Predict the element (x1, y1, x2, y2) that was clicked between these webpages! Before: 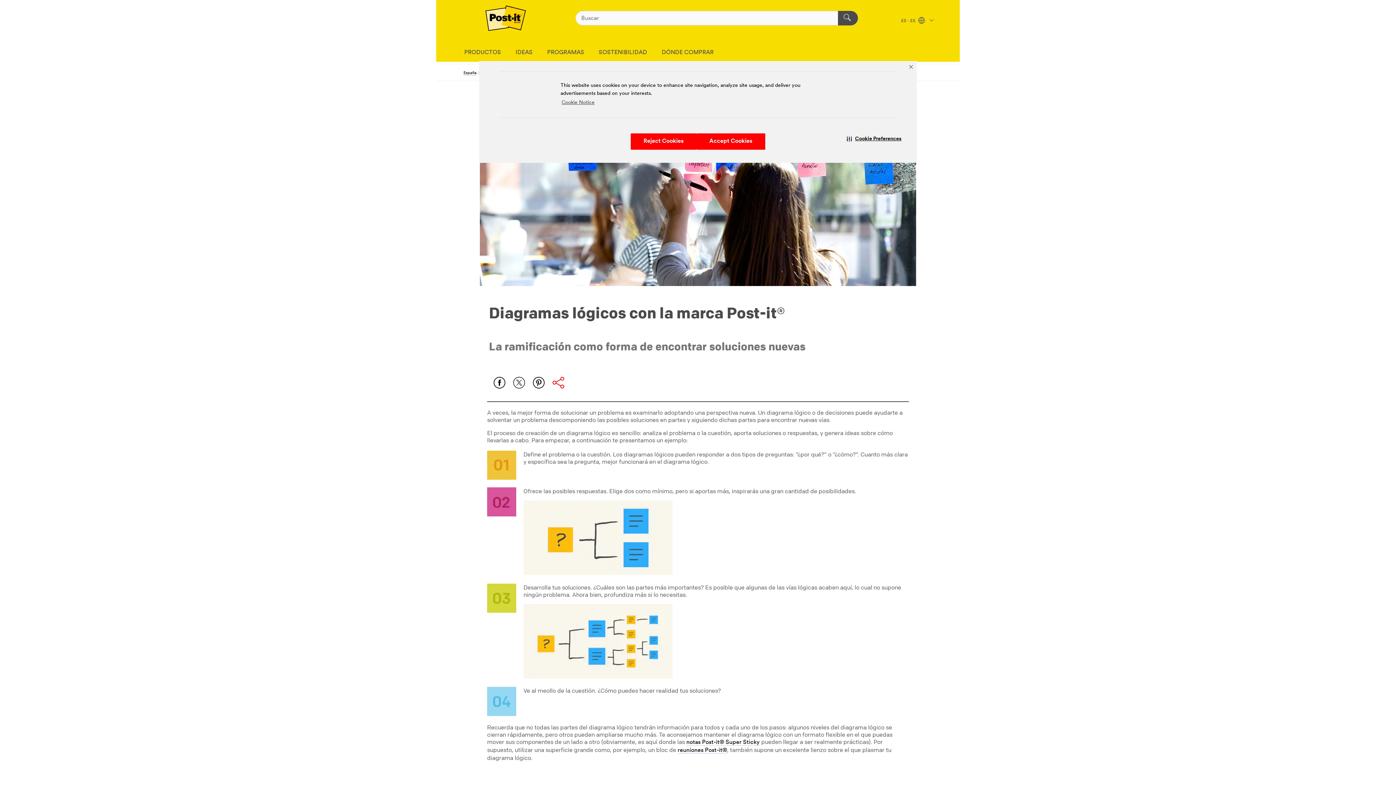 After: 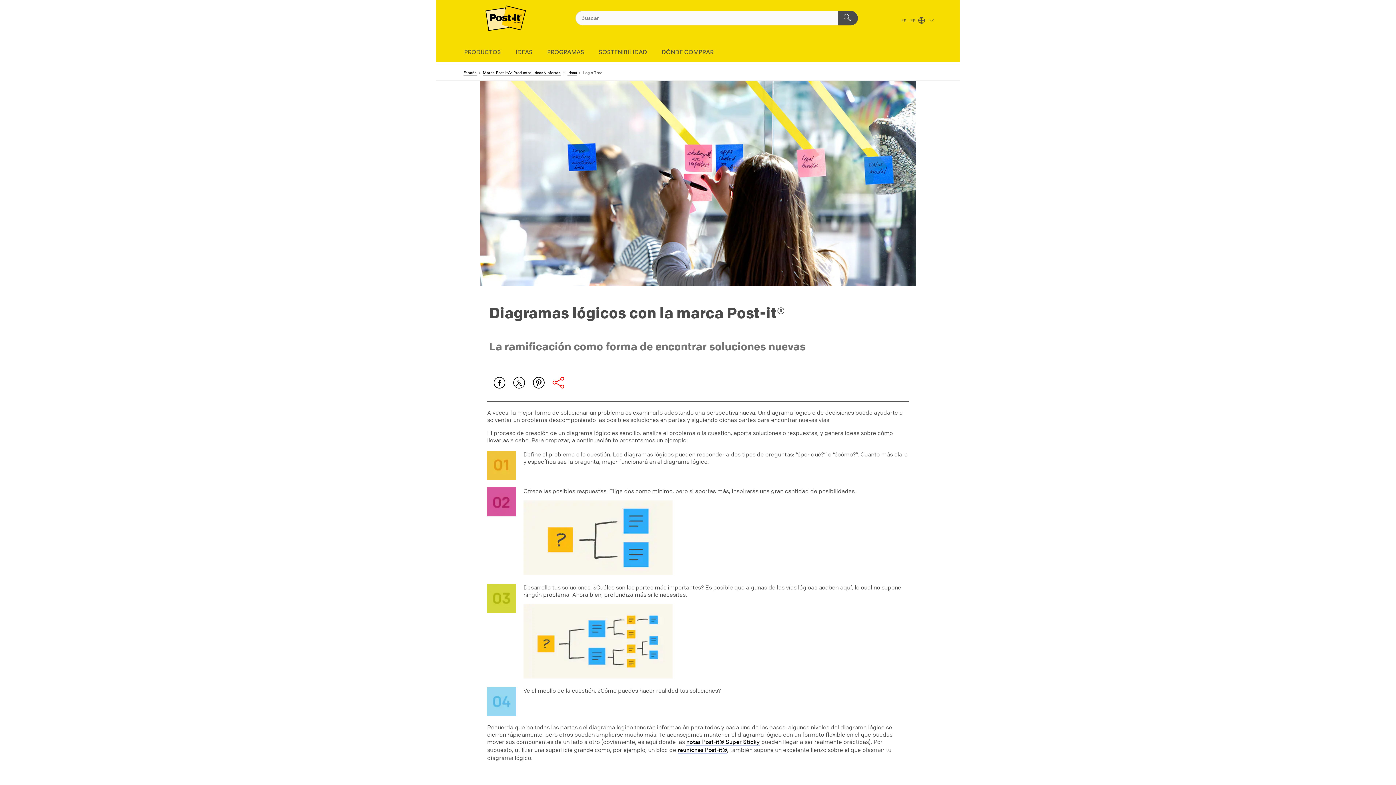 Action: bbox: (696, 133, 765, 149) label: Accept Cookies